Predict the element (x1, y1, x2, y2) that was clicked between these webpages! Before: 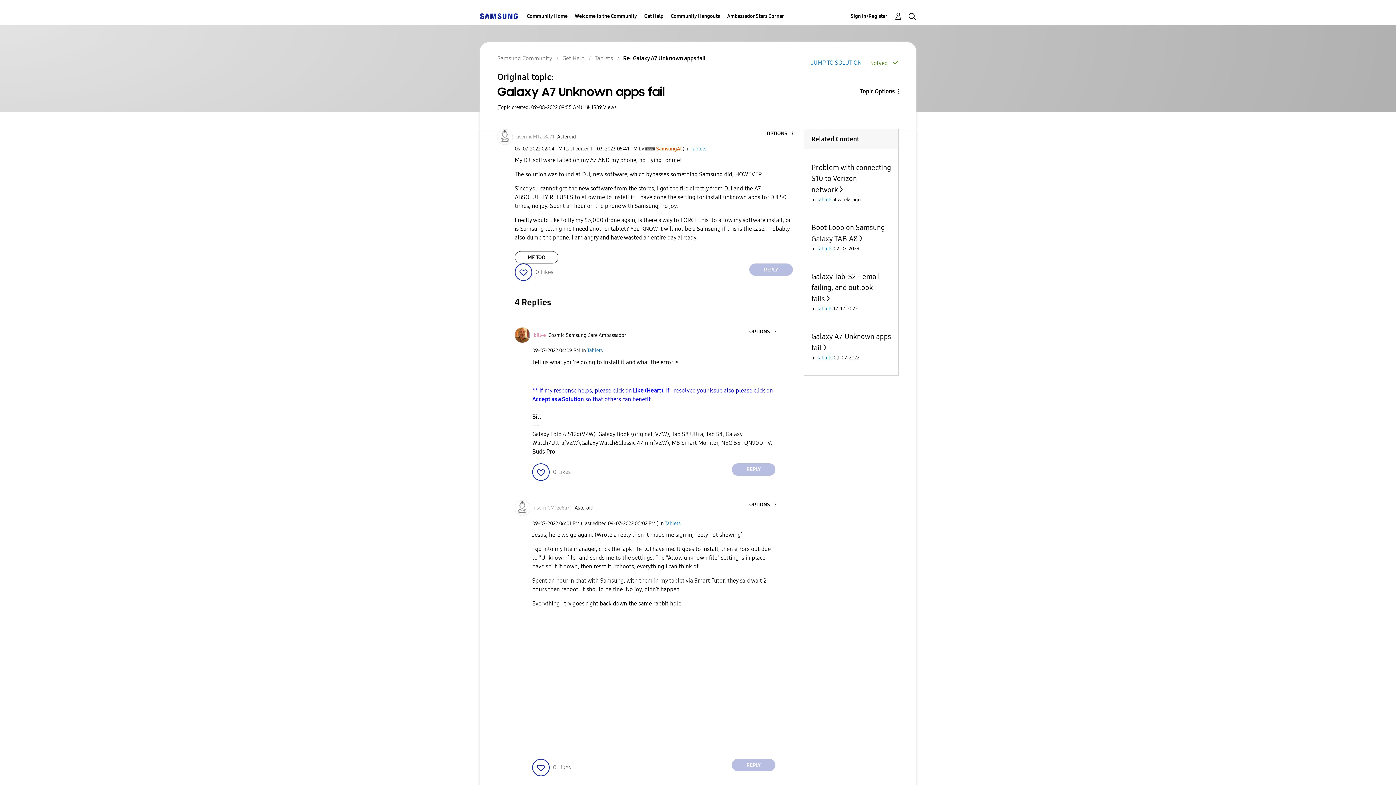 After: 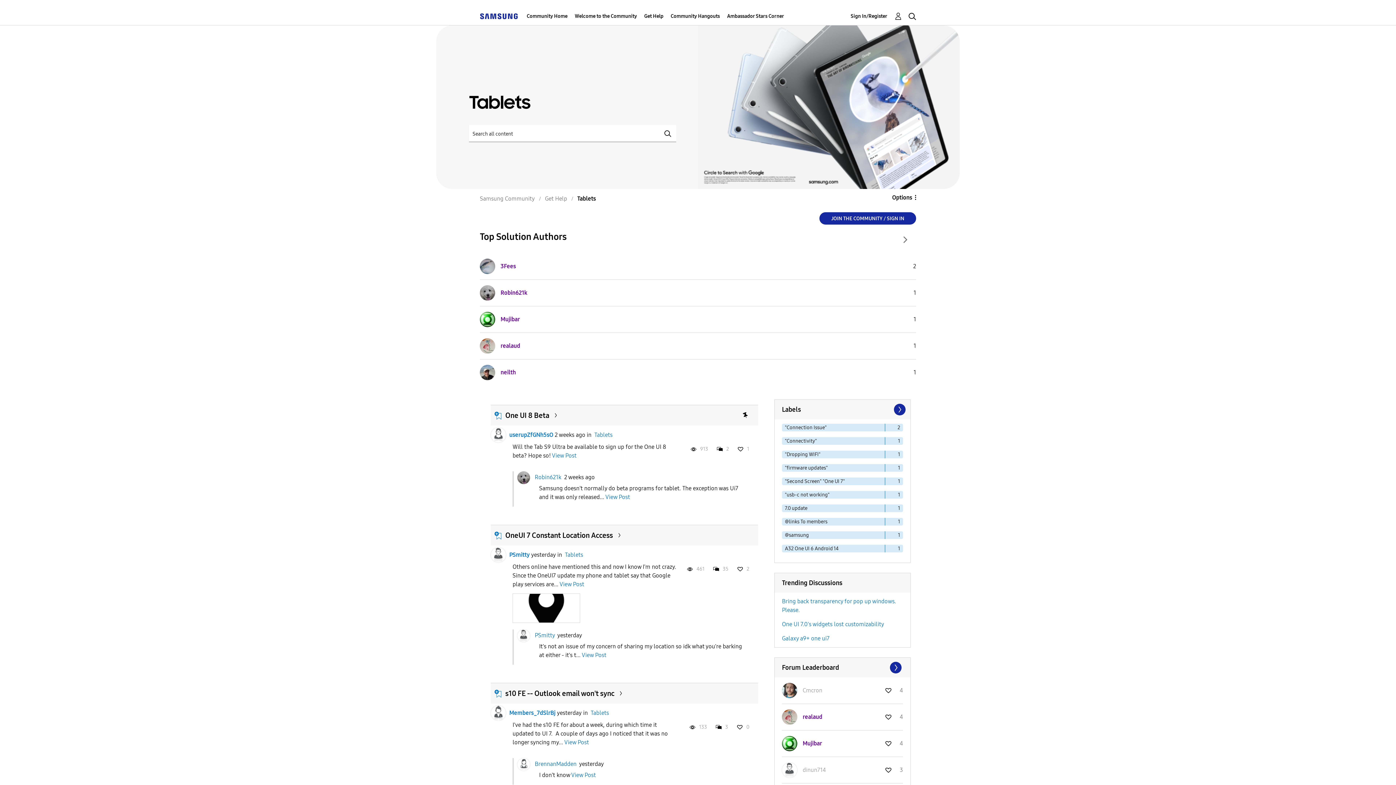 Action: label: Tablets bbox: (665, 520, 680, 526)